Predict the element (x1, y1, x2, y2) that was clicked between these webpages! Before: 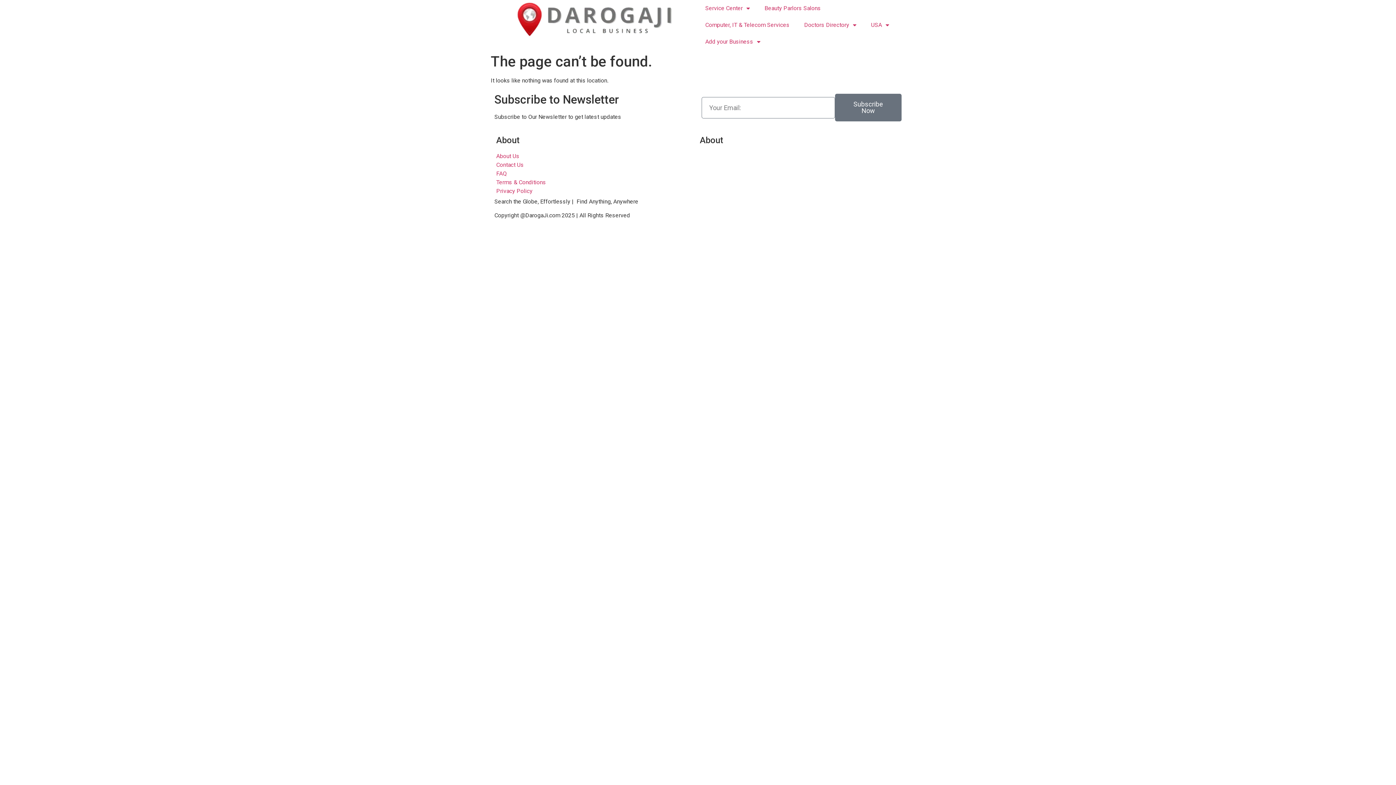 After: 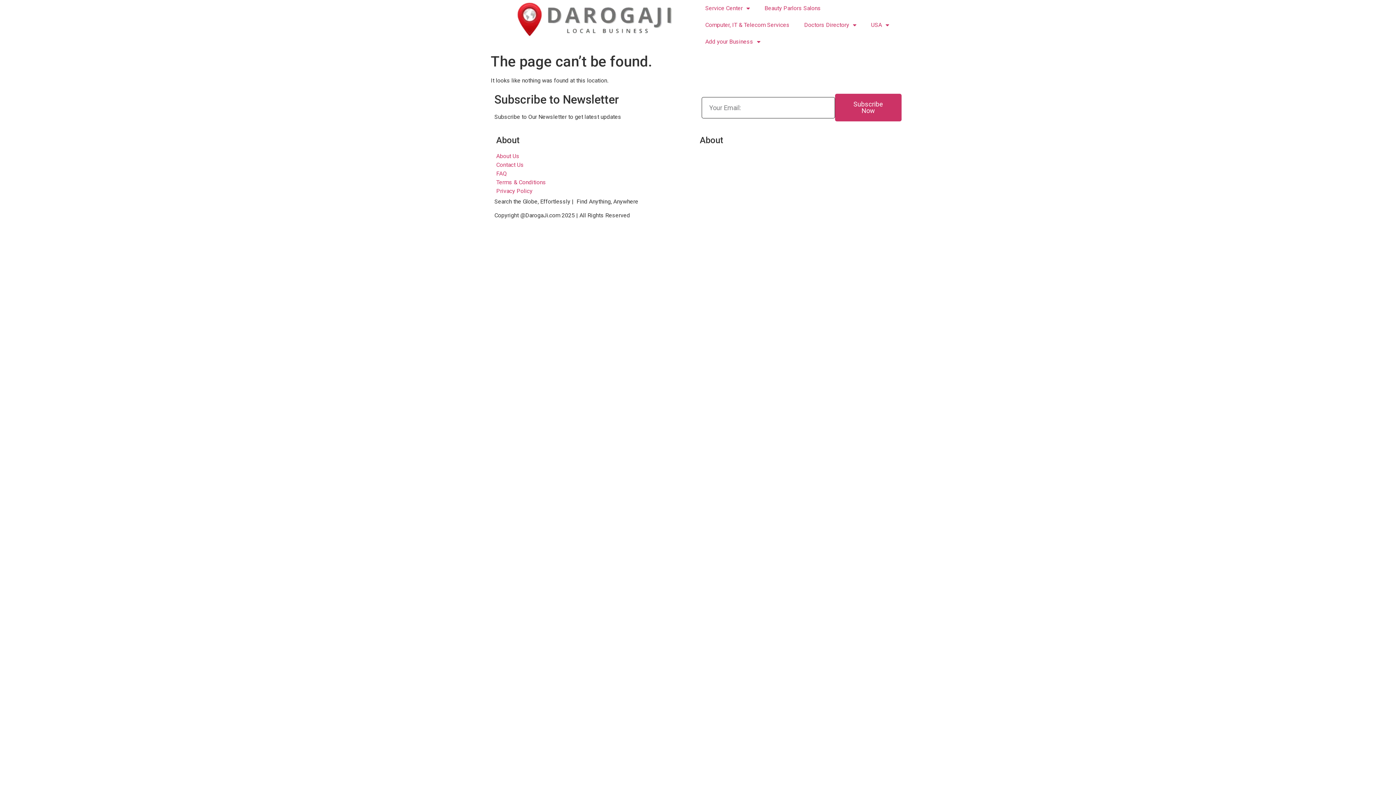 Action: label: Subscribe Now bbox: (835, 93, 901, 121)